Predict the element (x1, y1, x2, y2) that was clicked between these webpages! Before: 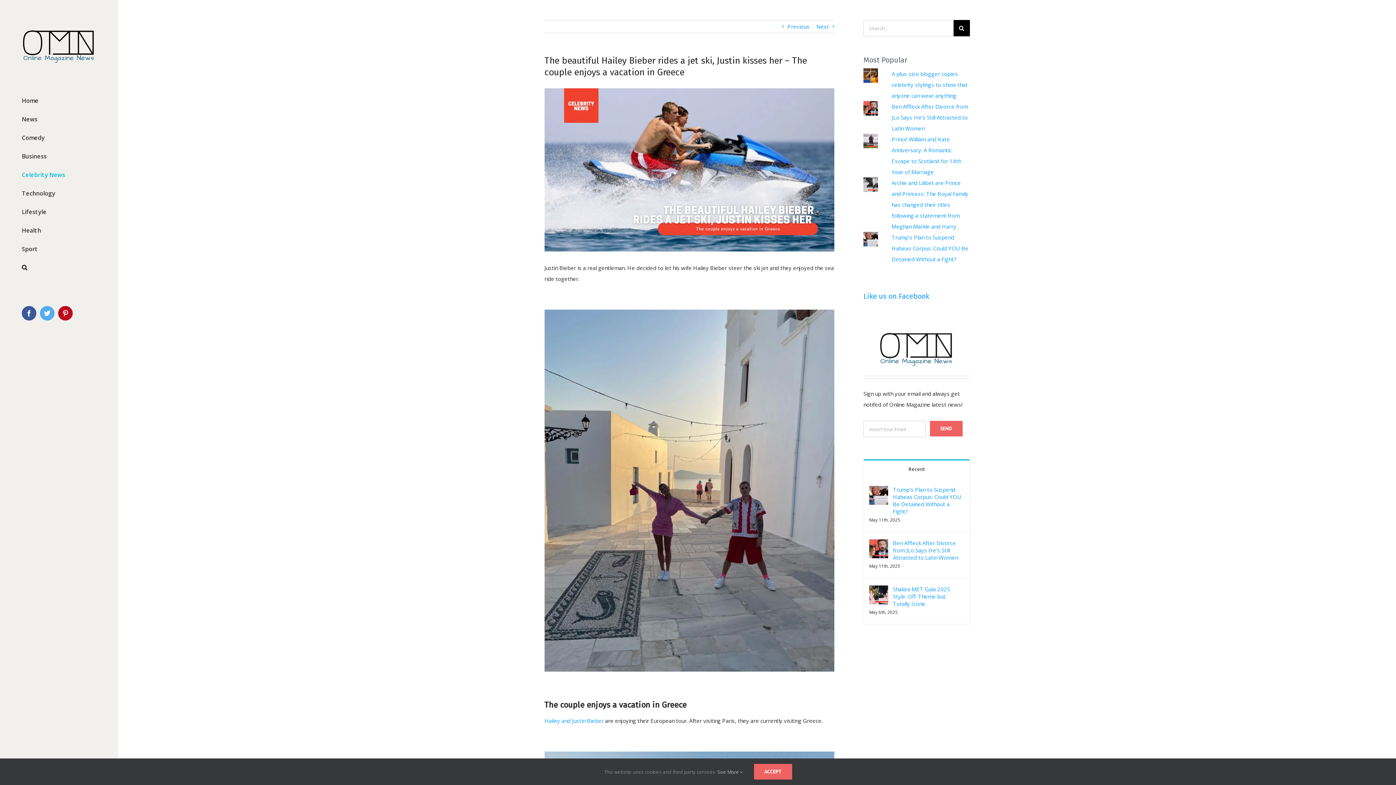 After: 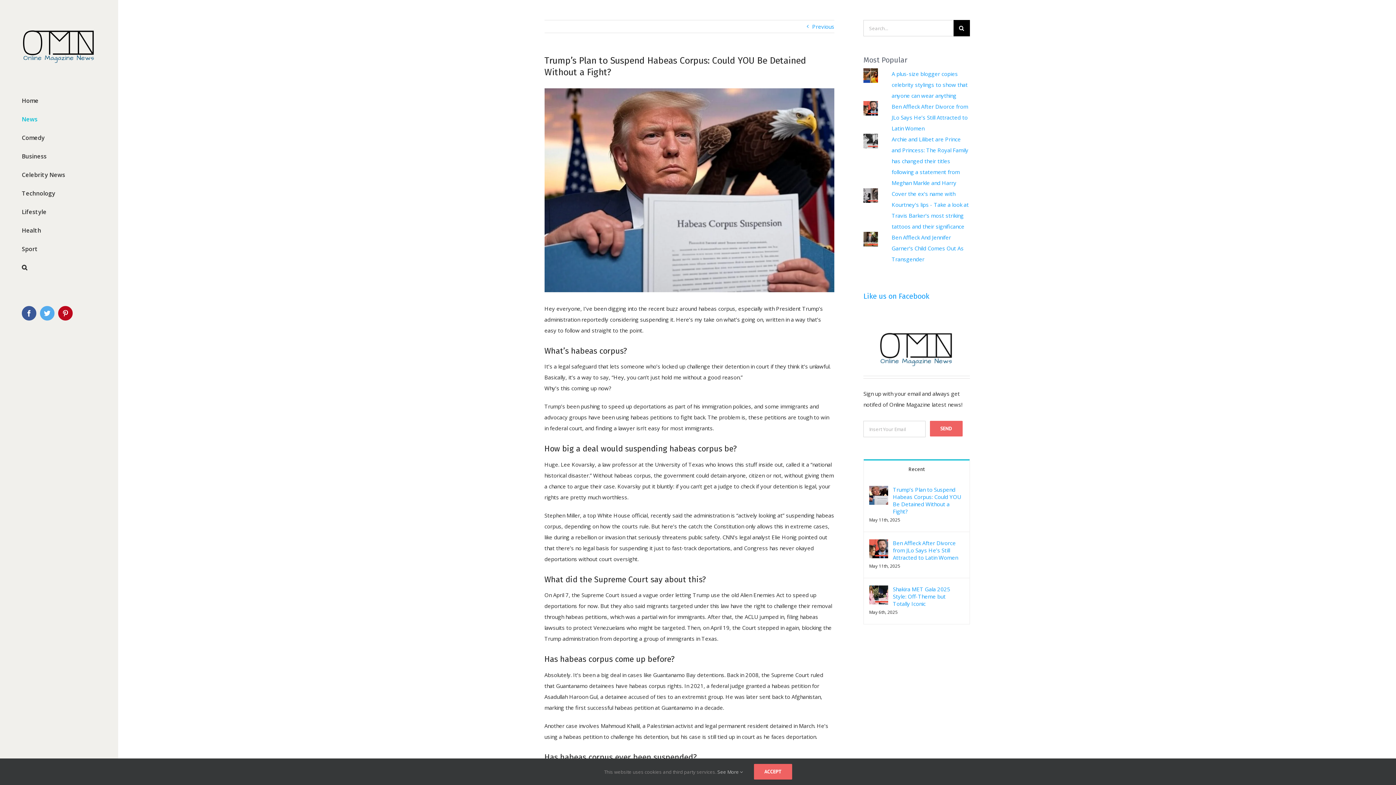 Action: bbox: (869, 488, 888, 495) label: Trump’s Plan to Suspend Habeas Corpus: Could YOU Be Detained Without a Fight?